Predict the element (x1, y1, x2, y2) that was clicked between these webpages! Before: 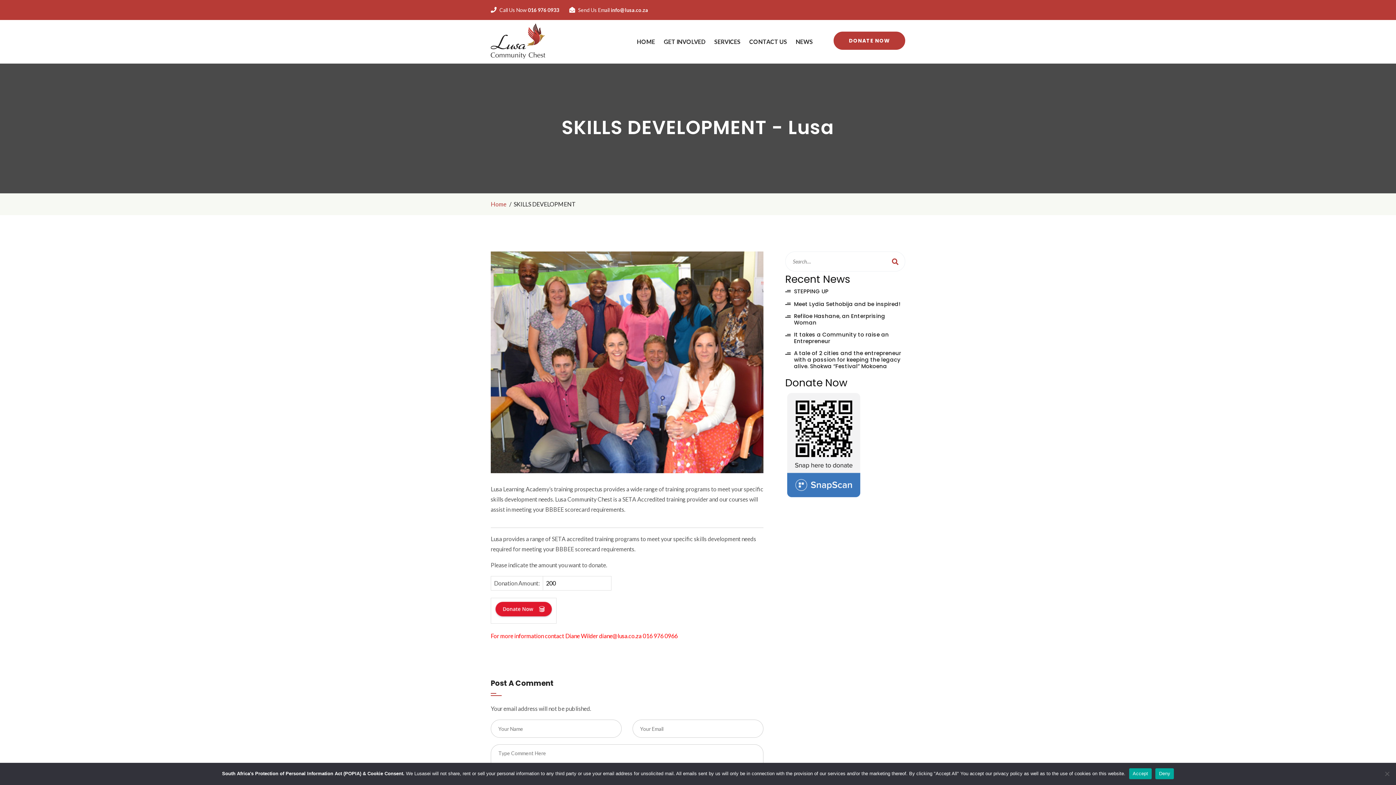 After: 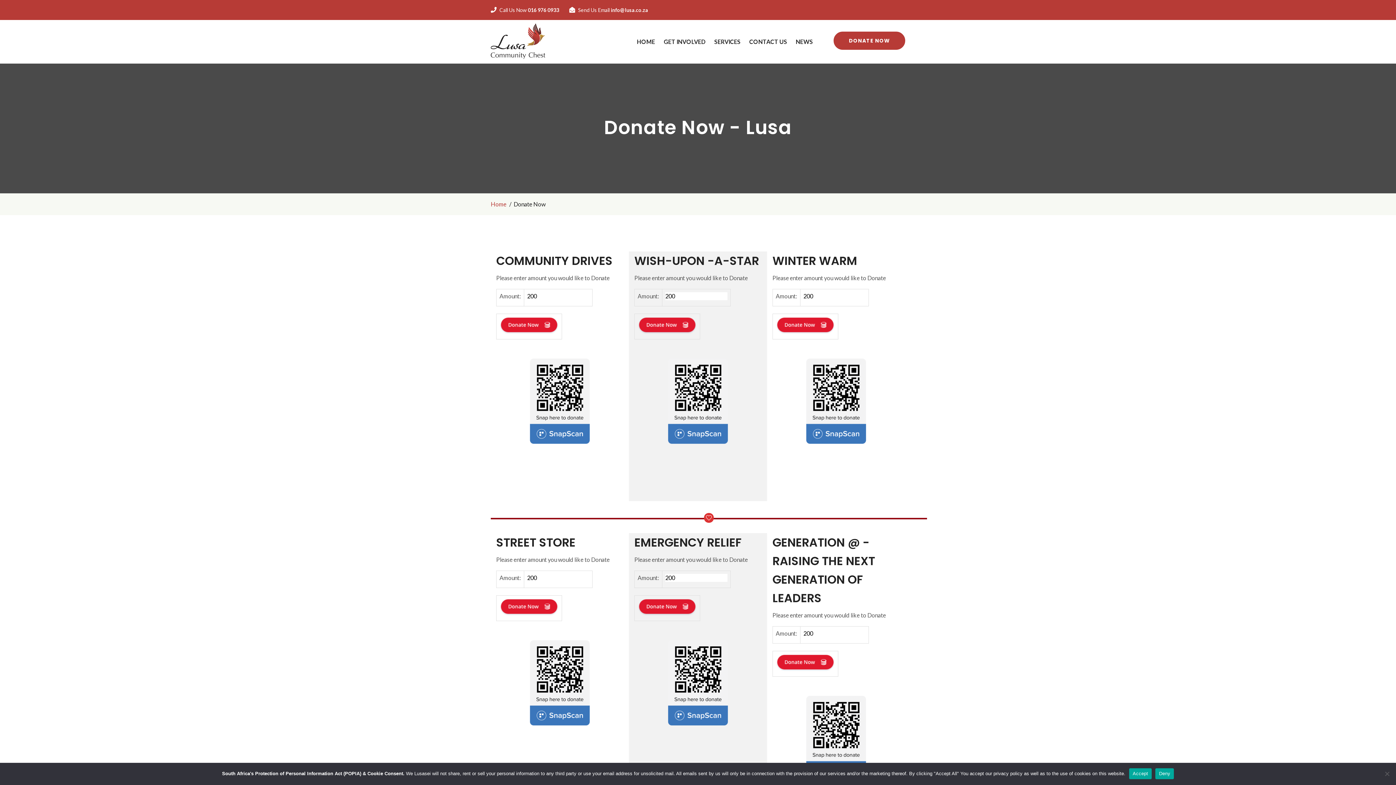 Action: bbox: (833, 31, 905, 49) label: DONATE NOW